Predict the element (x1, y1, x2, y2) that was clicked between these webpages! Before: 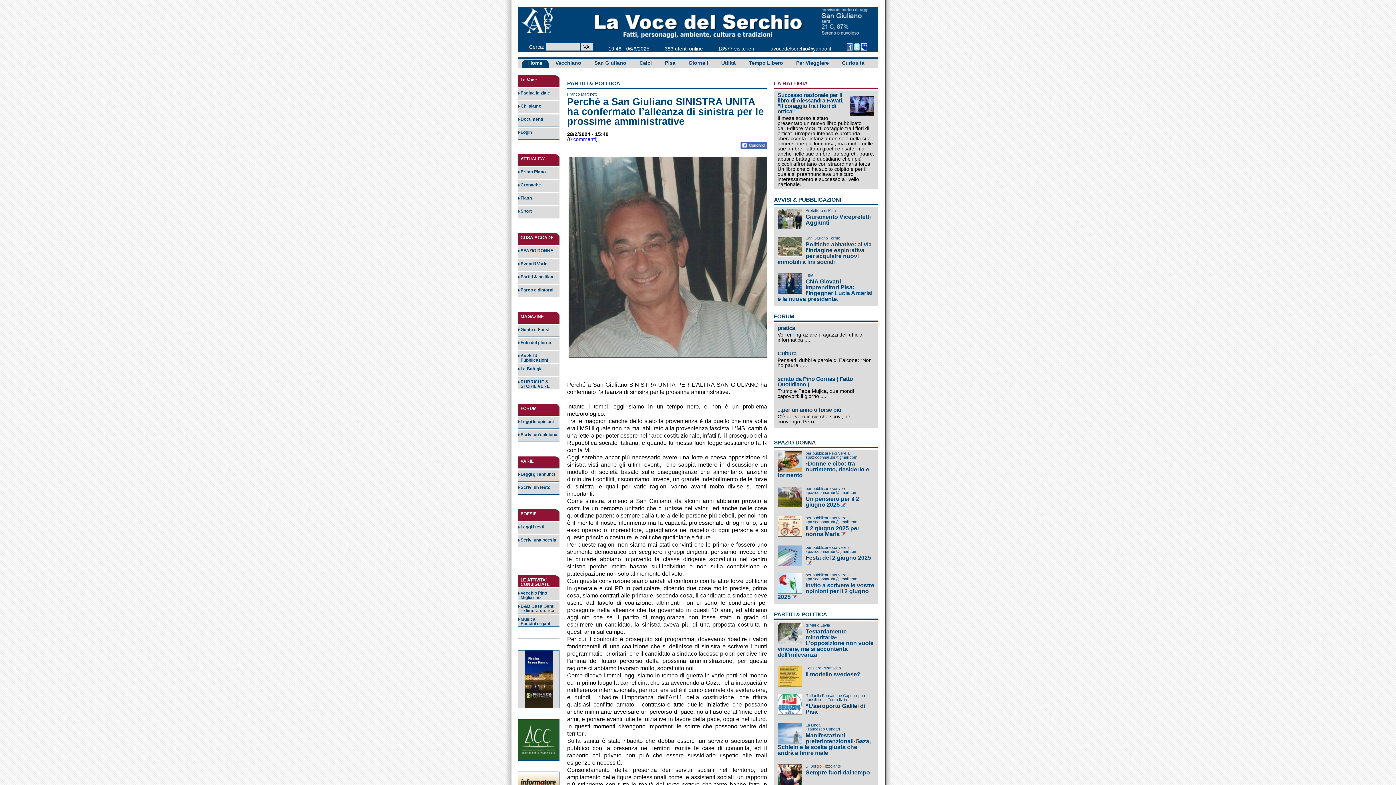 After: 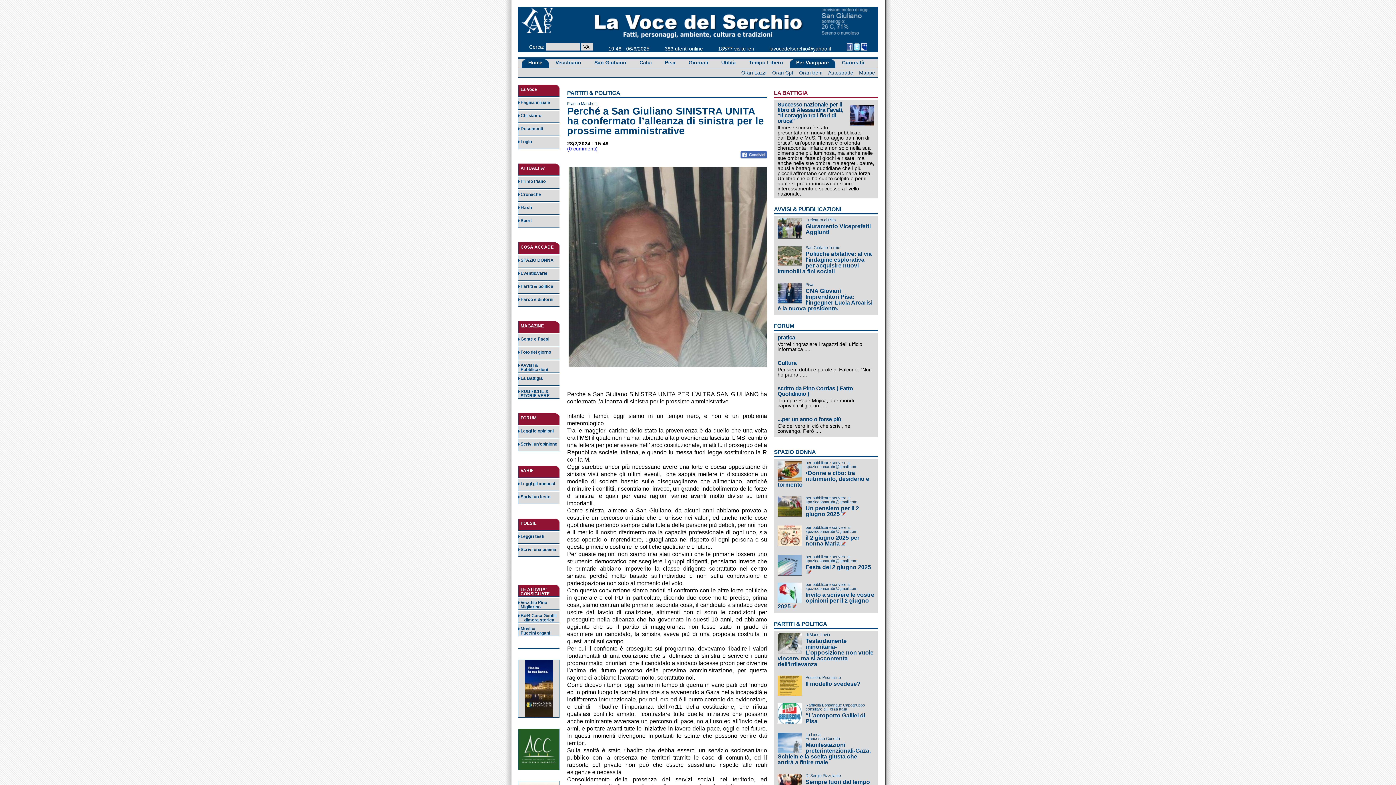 Action: bbox: (789, 59, 835, 68) label:  Per Viaggiare 